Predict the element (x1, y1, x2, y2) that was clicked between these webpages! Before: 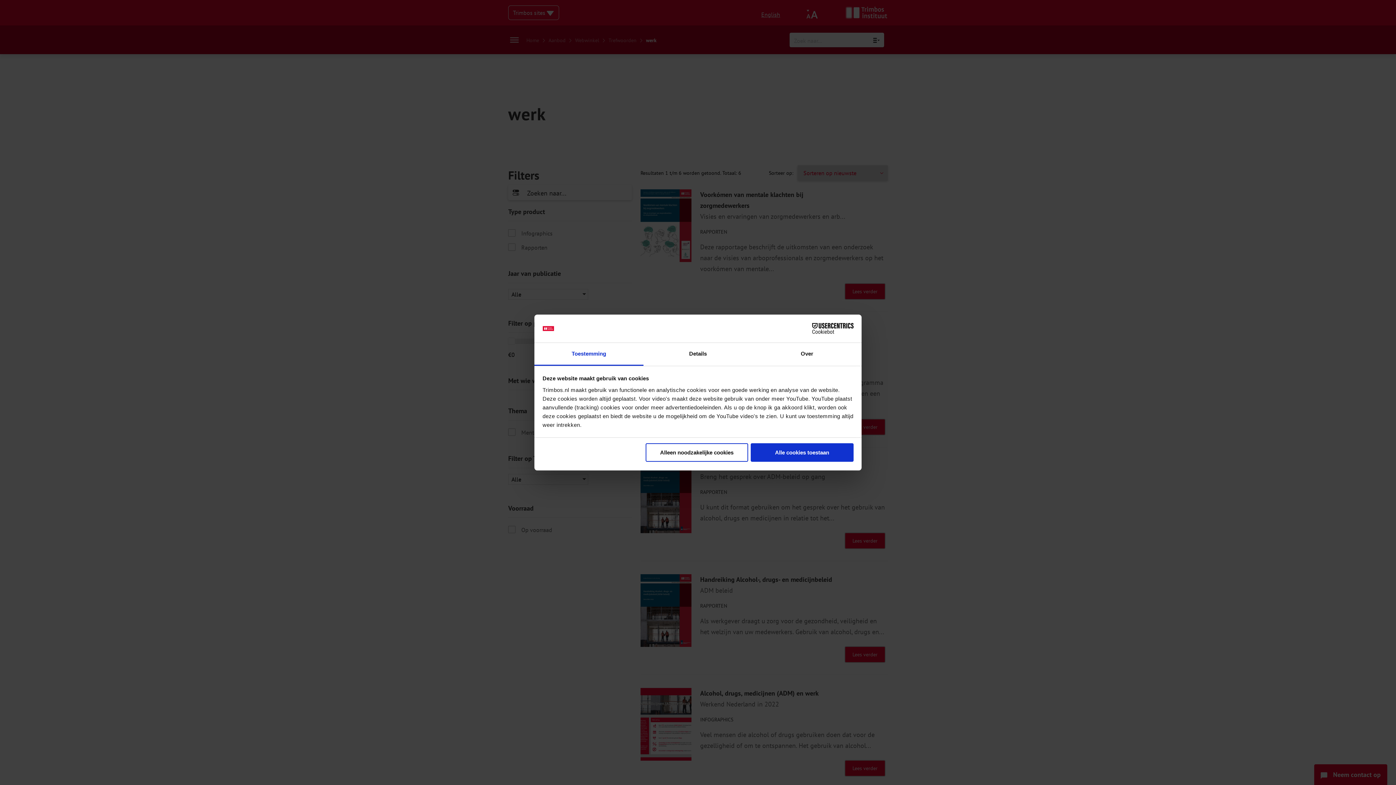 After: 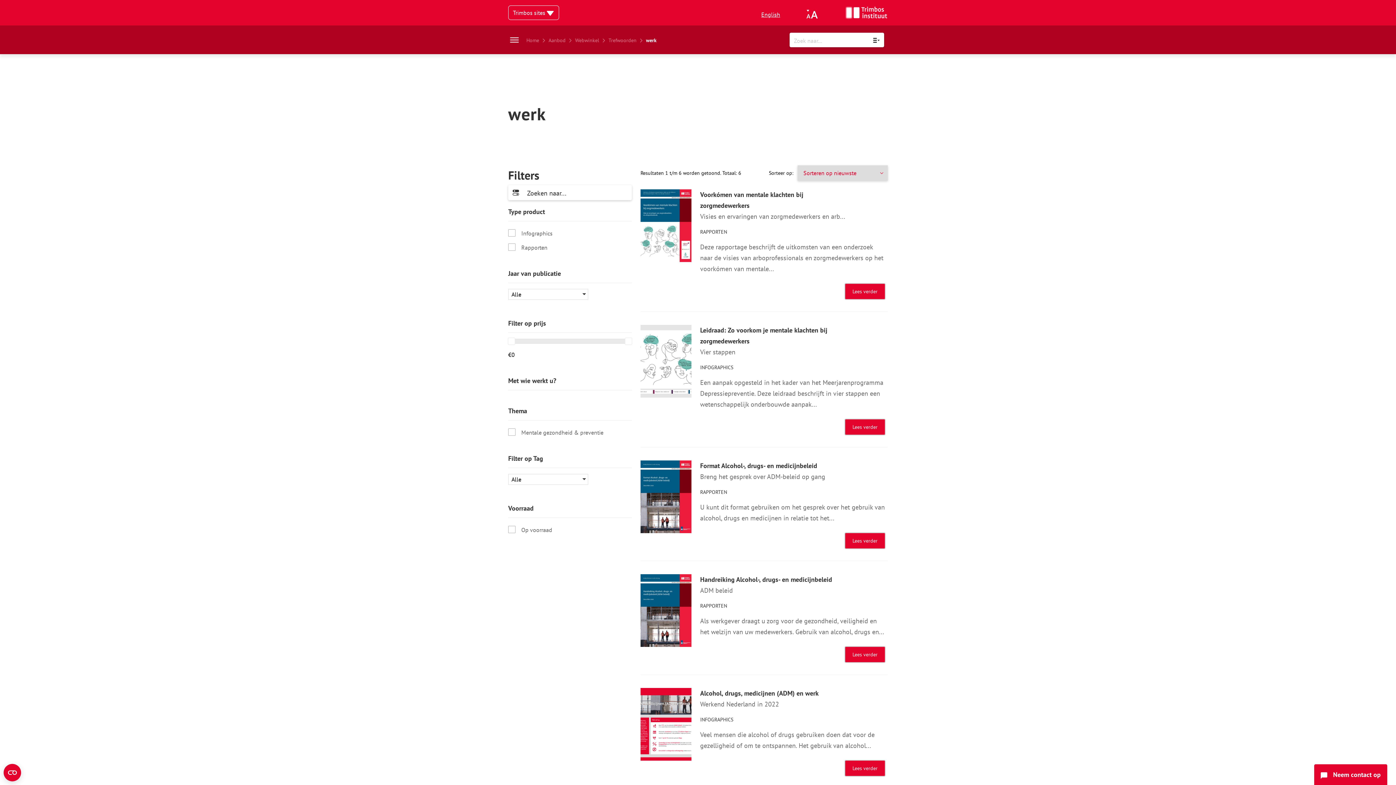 Action: bbox: (751, 443, 853, 462) label: Alle cookies toestaan